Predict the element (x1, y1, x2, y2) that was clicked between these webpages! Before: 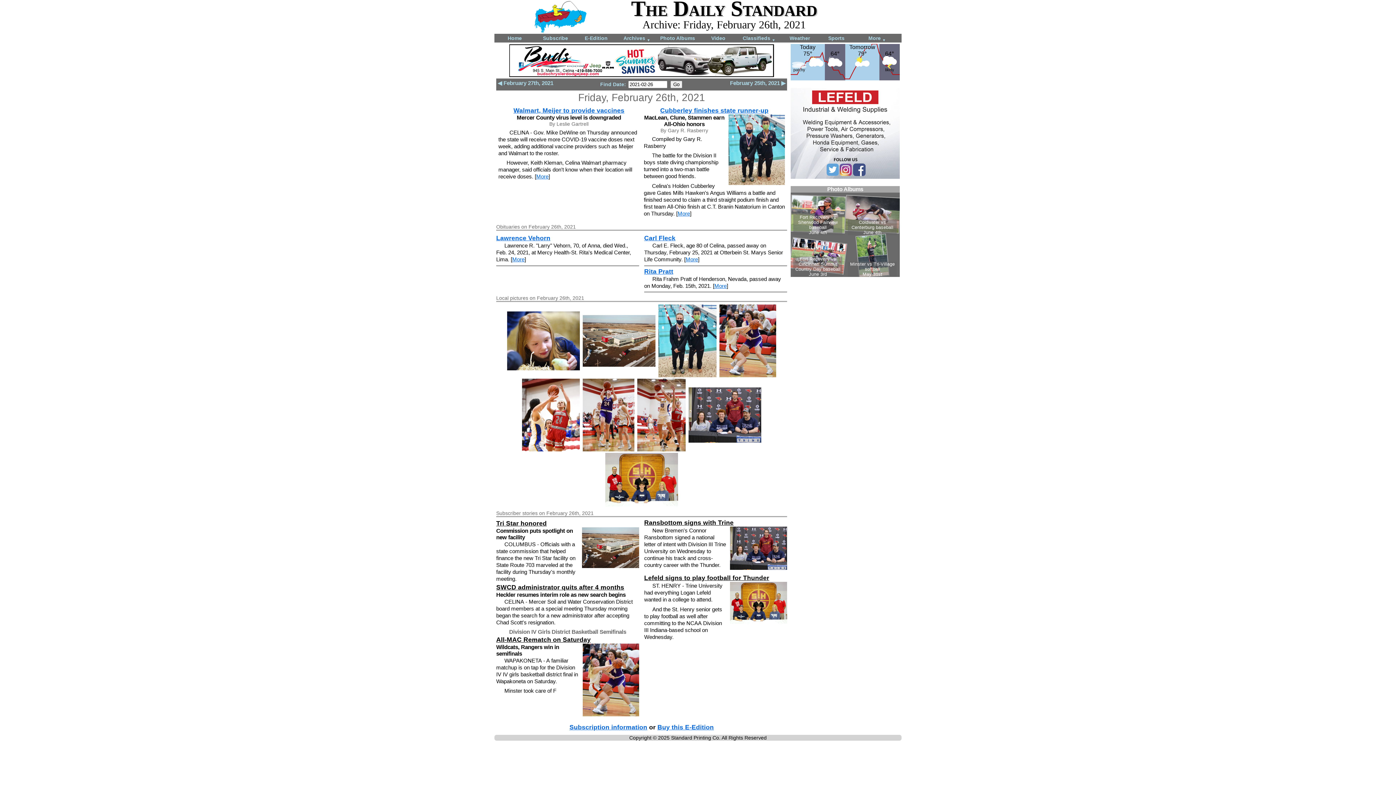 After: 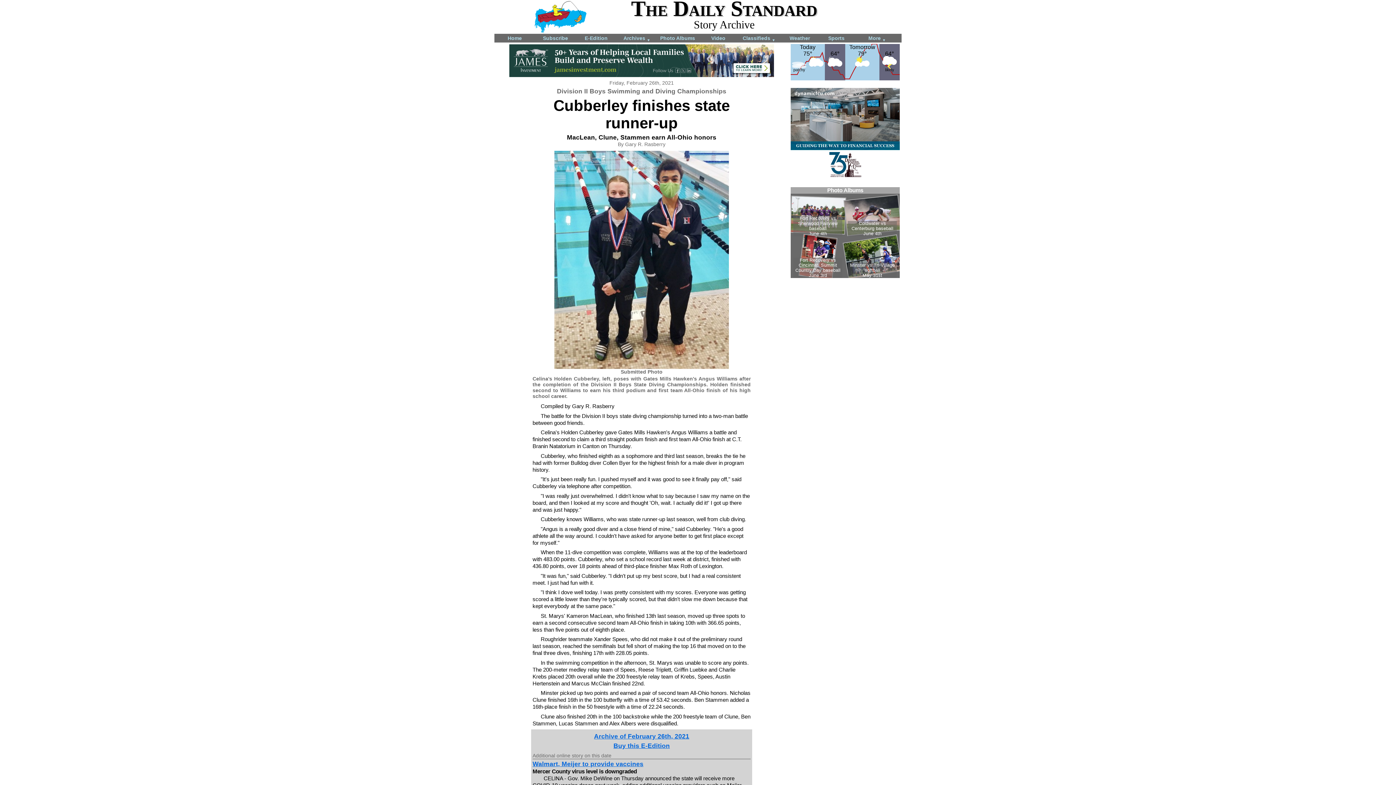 Action: bbox: (677, 210, 690, 216) label: More